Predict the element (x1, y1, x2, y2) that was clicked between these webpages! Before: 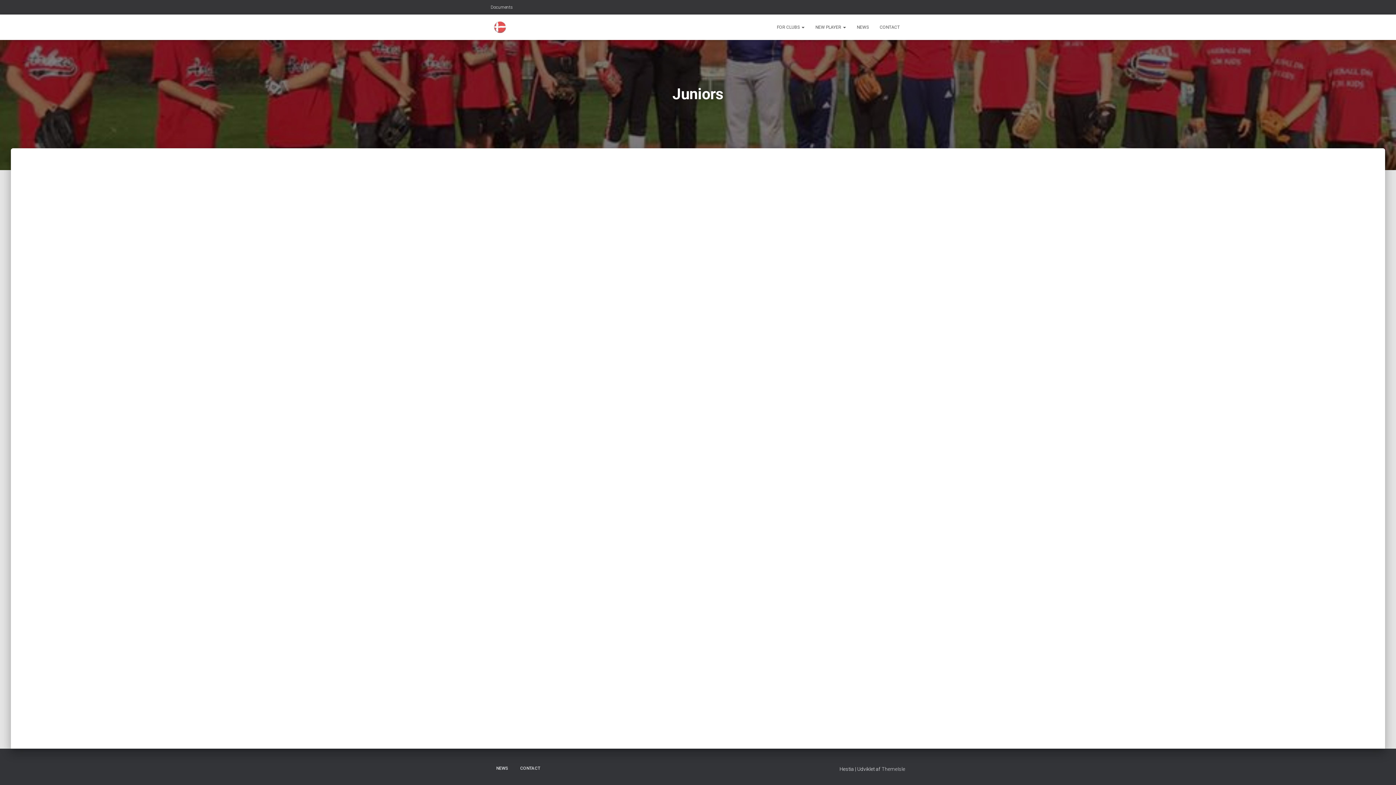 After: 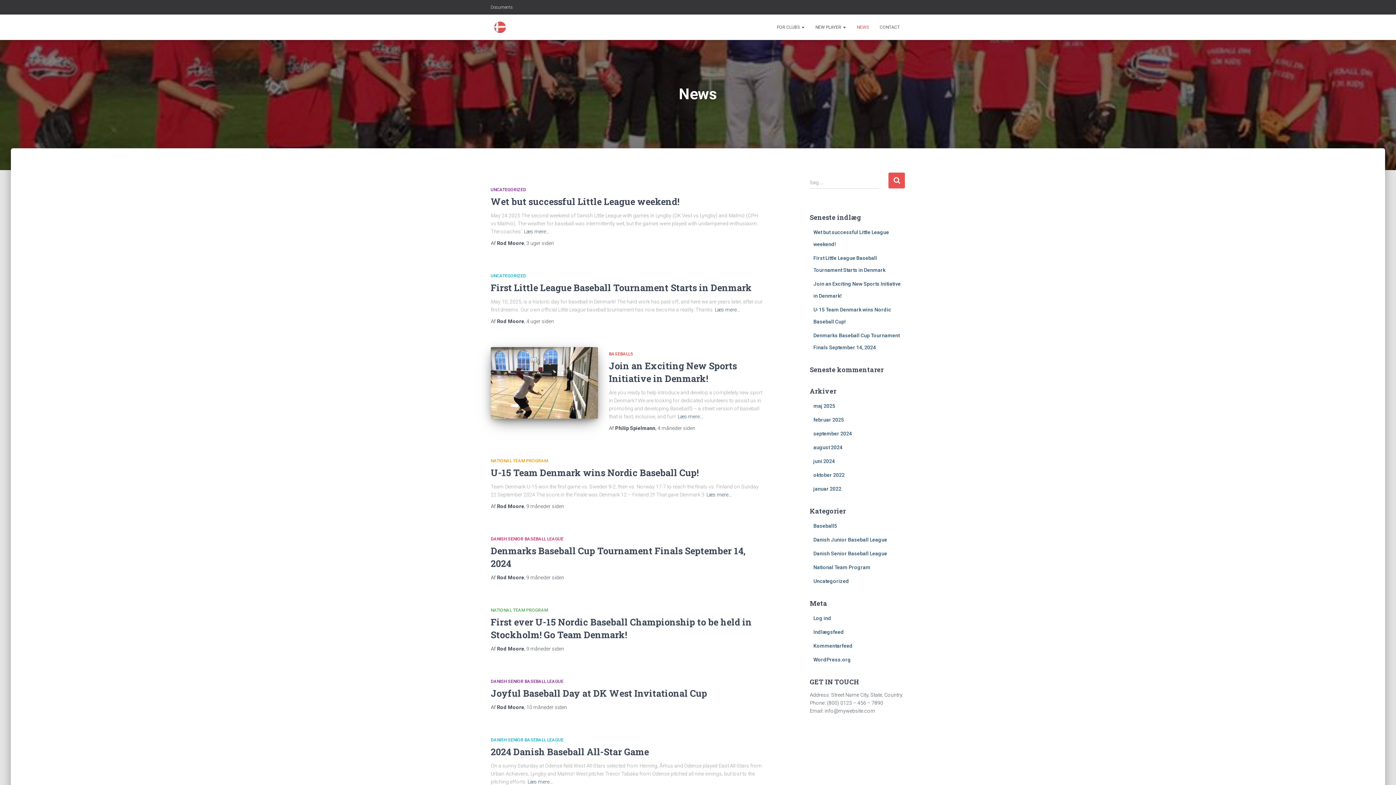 Action: bbox: (490, 760, 513, 777) label: NEWS